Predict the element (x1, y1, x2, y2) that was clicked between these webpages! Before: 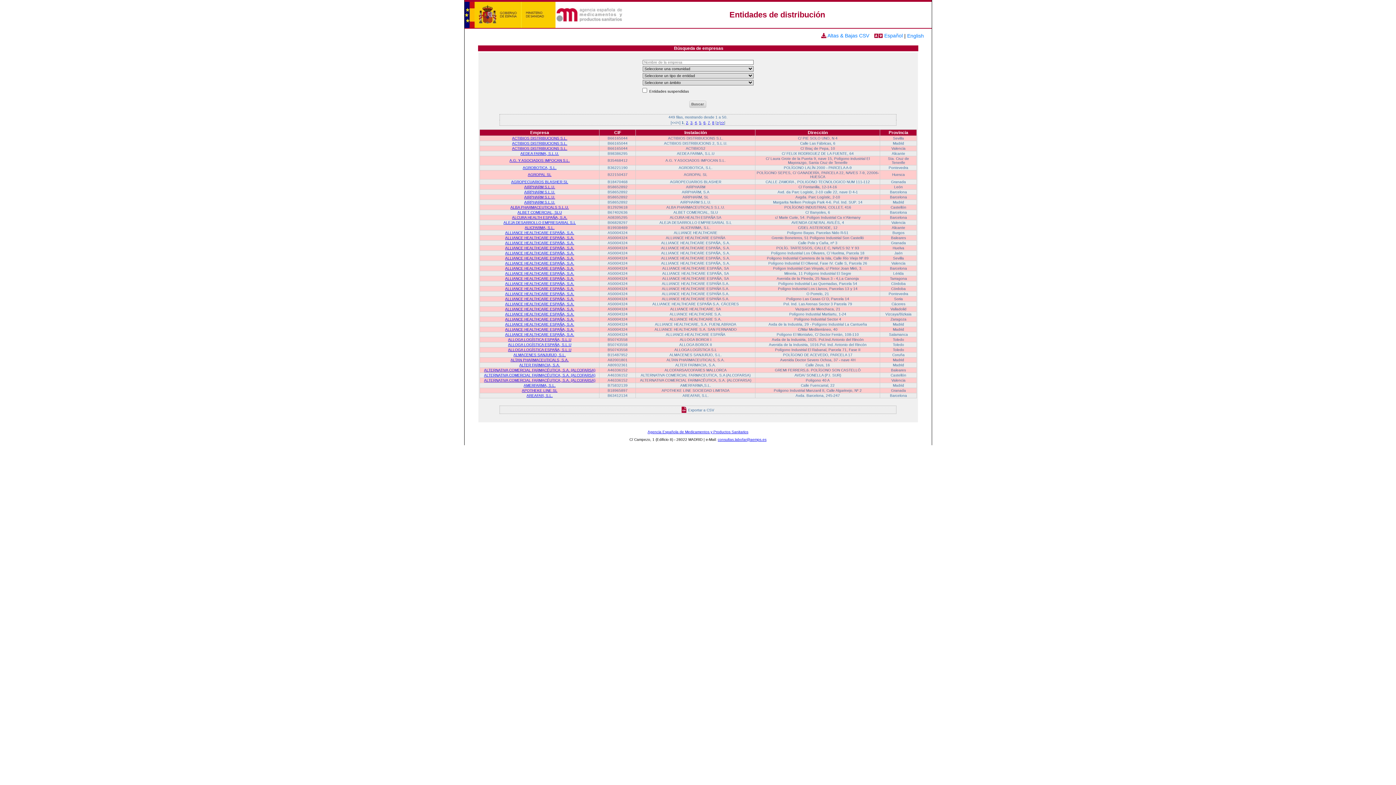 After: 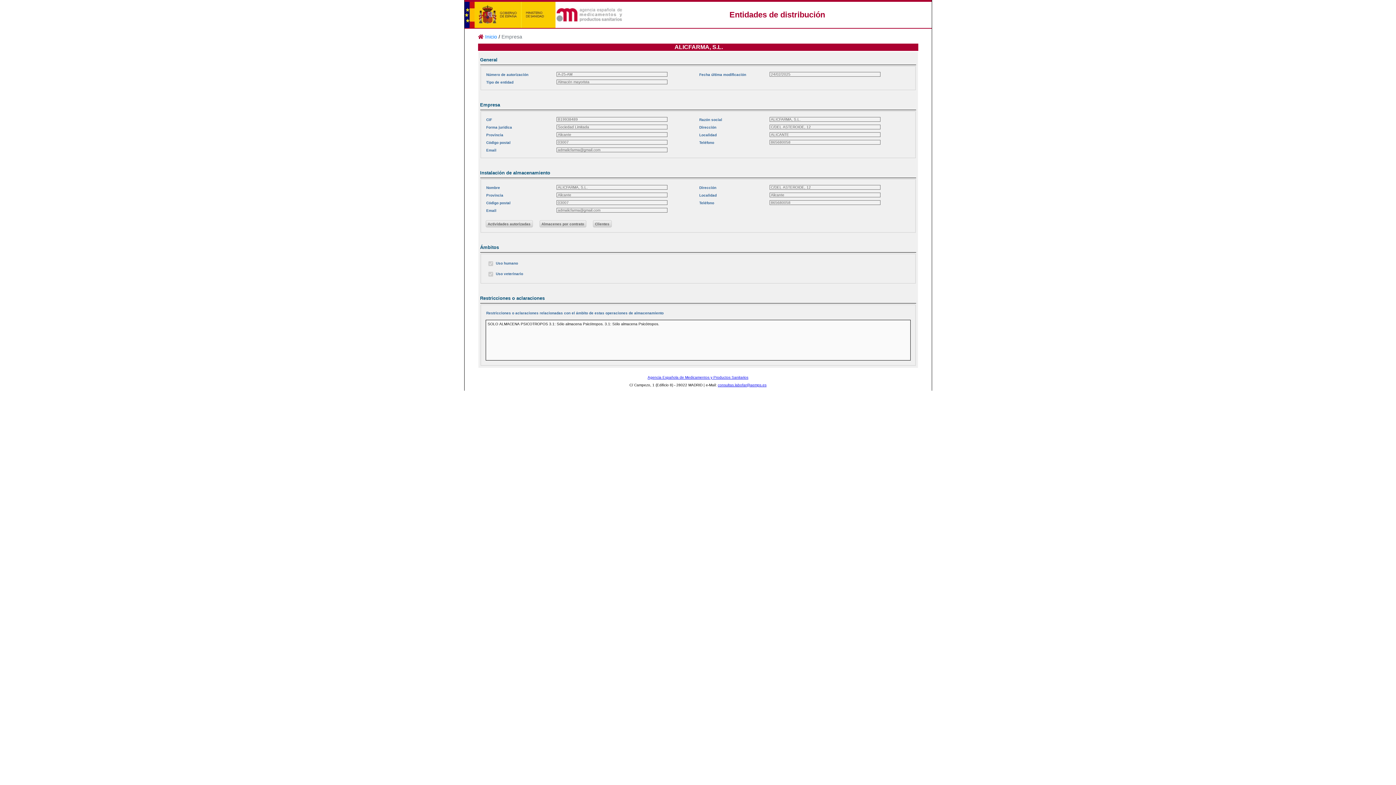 Action: bbox: (524, 225, 554, 229) label: ALICFARMA, S.L.